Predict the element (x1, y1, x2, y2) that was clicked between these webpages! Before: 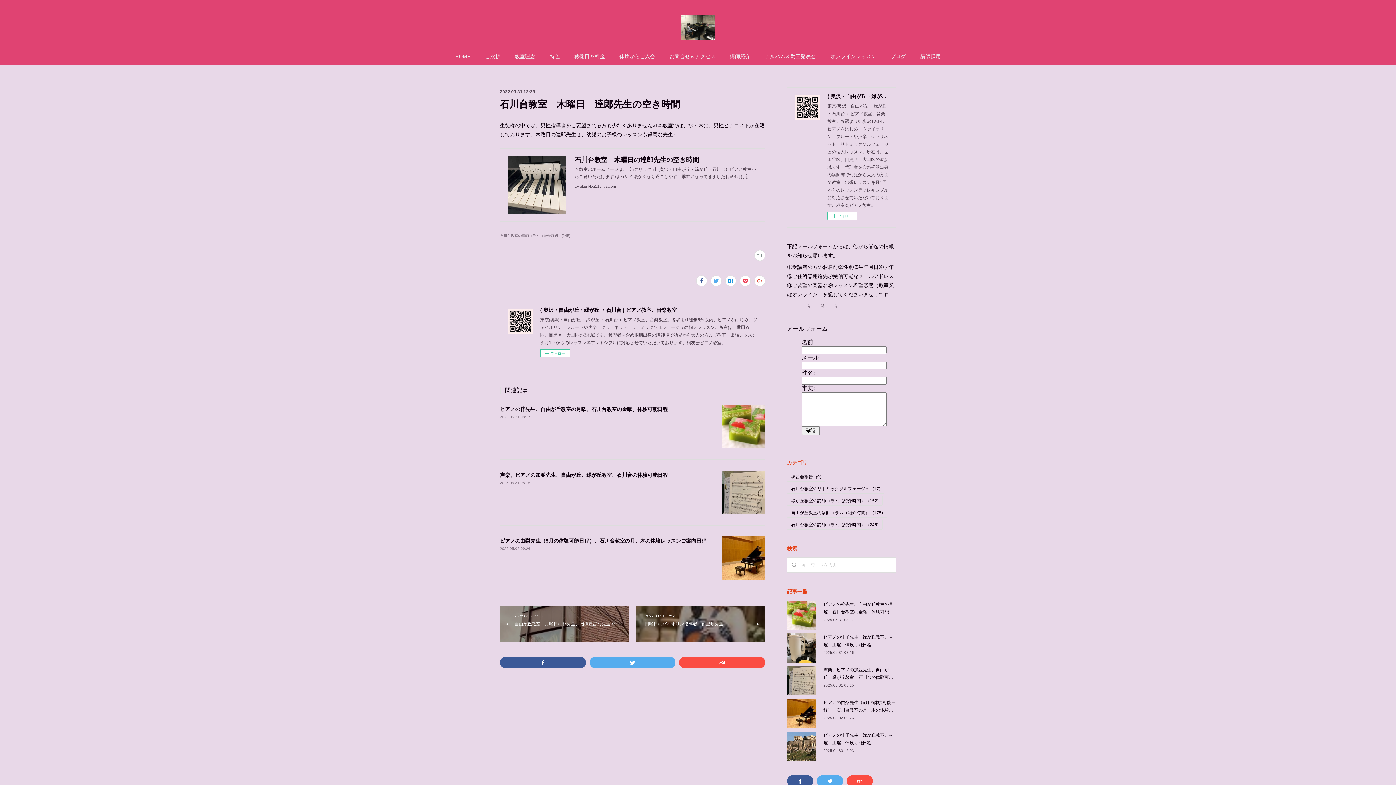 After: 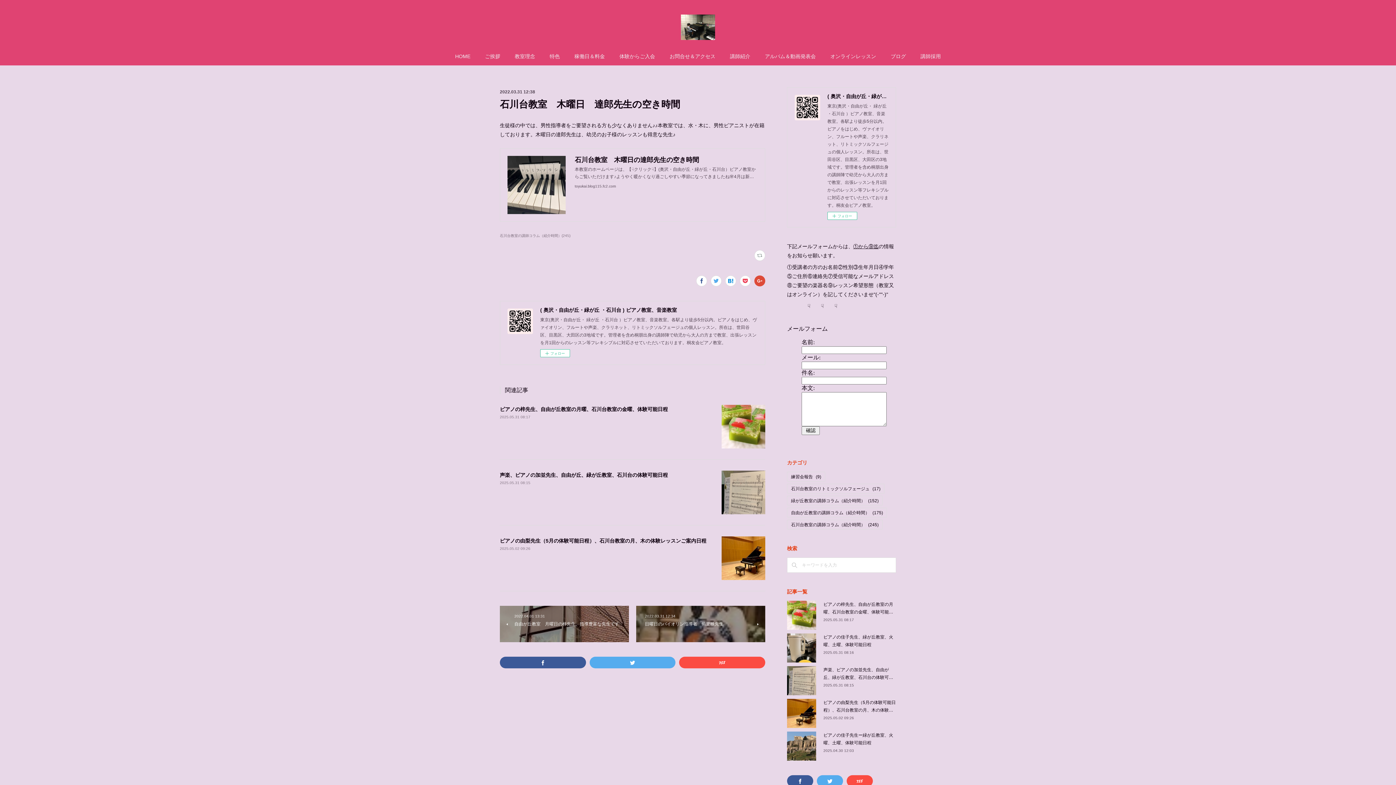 Action: bbox: (754, 275, 765, 286)